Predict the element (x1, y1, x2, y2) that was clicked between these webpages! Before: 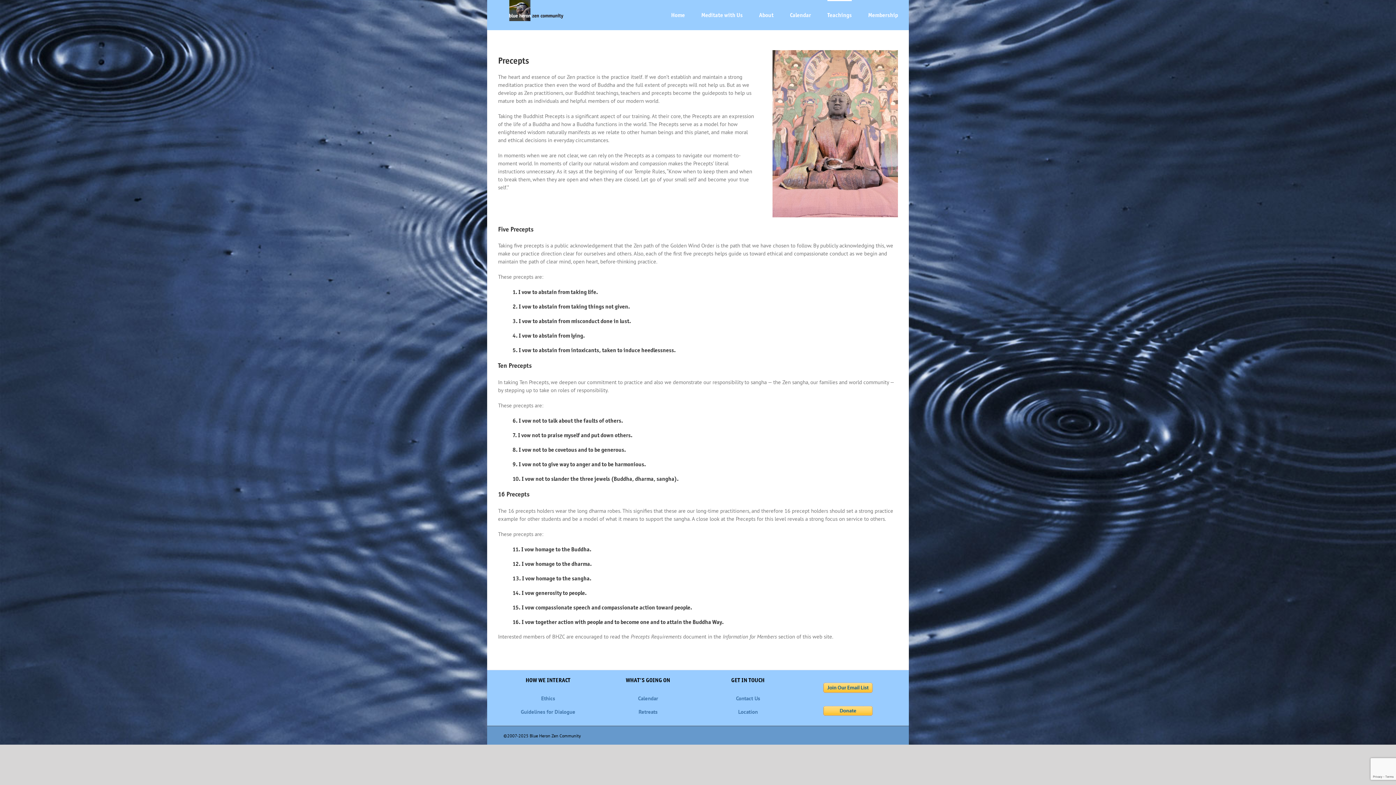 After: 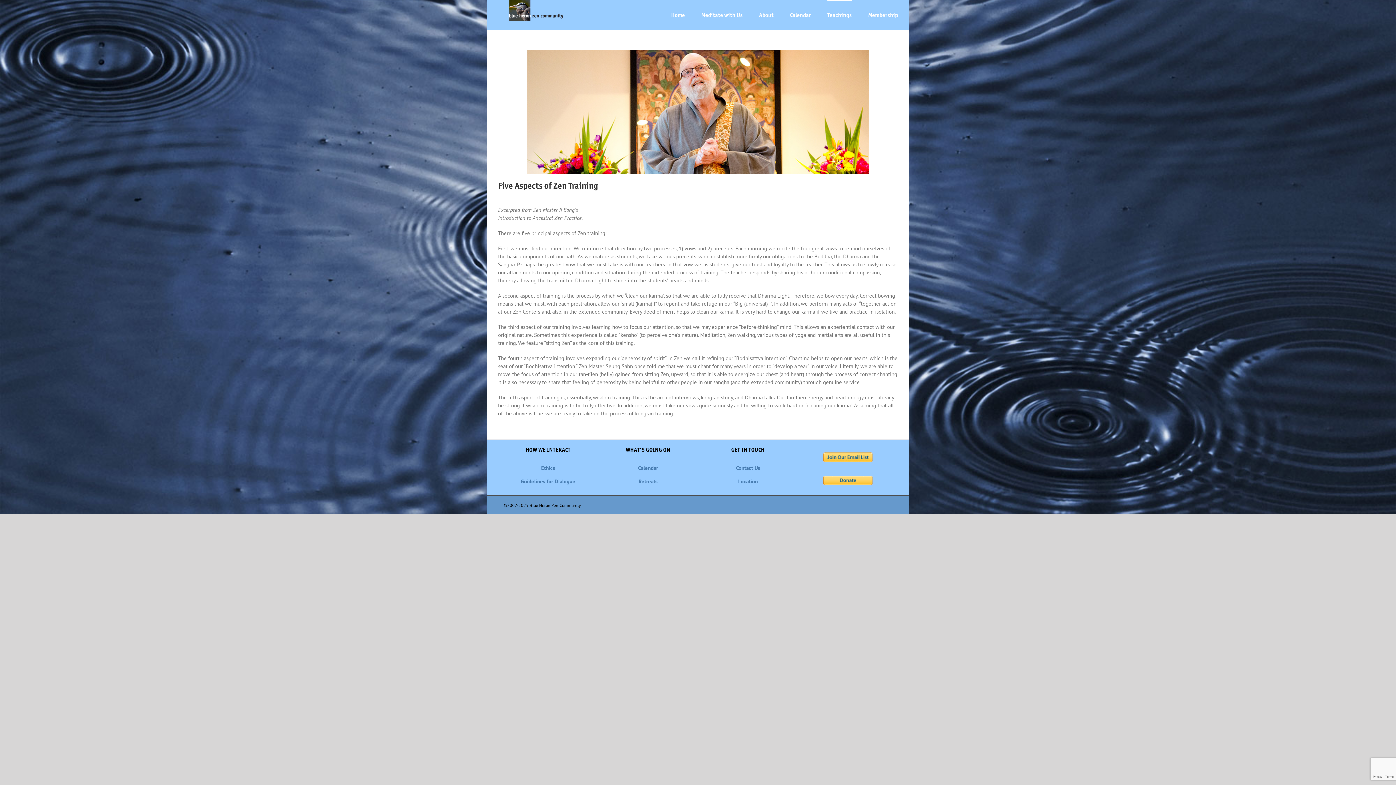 Action: label: Teachings bbox: (827, 0, 852, 30)